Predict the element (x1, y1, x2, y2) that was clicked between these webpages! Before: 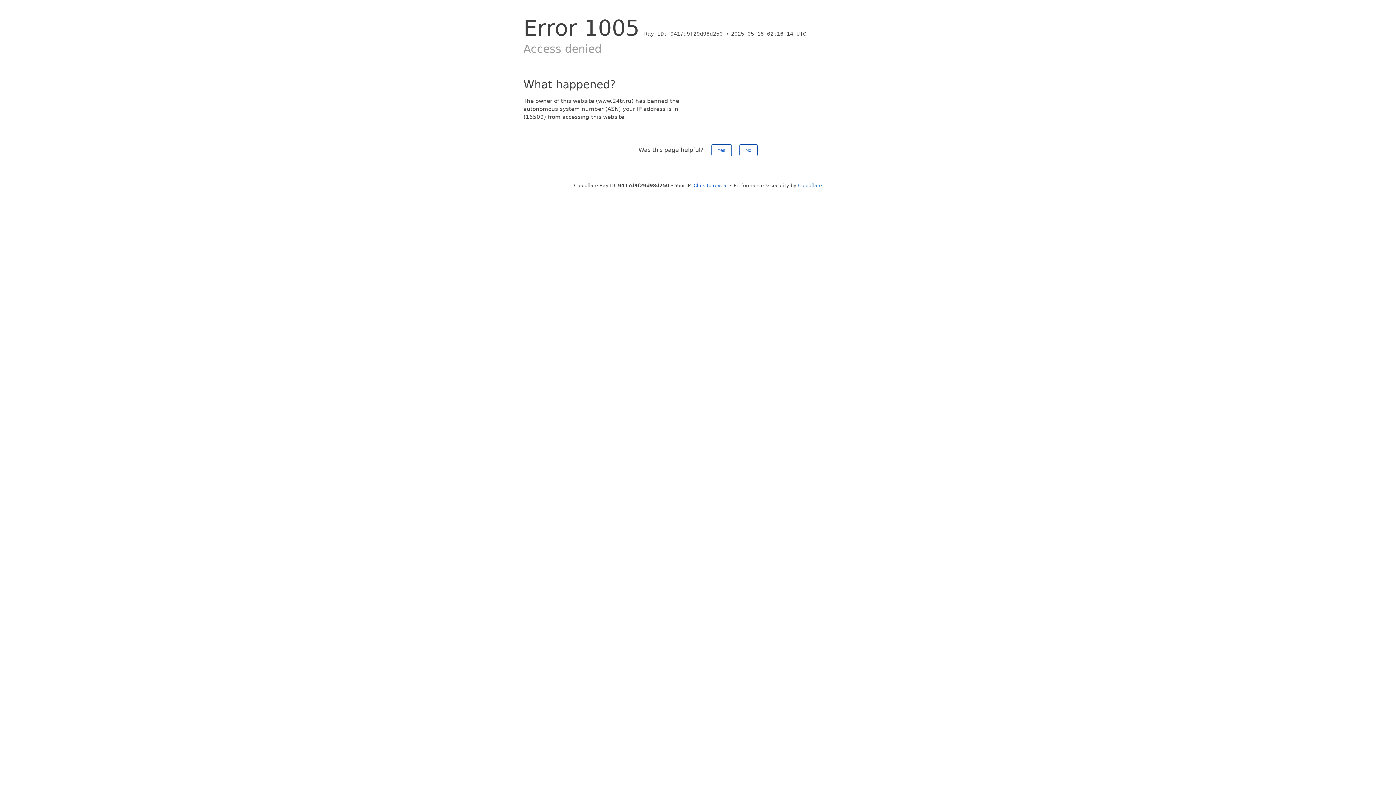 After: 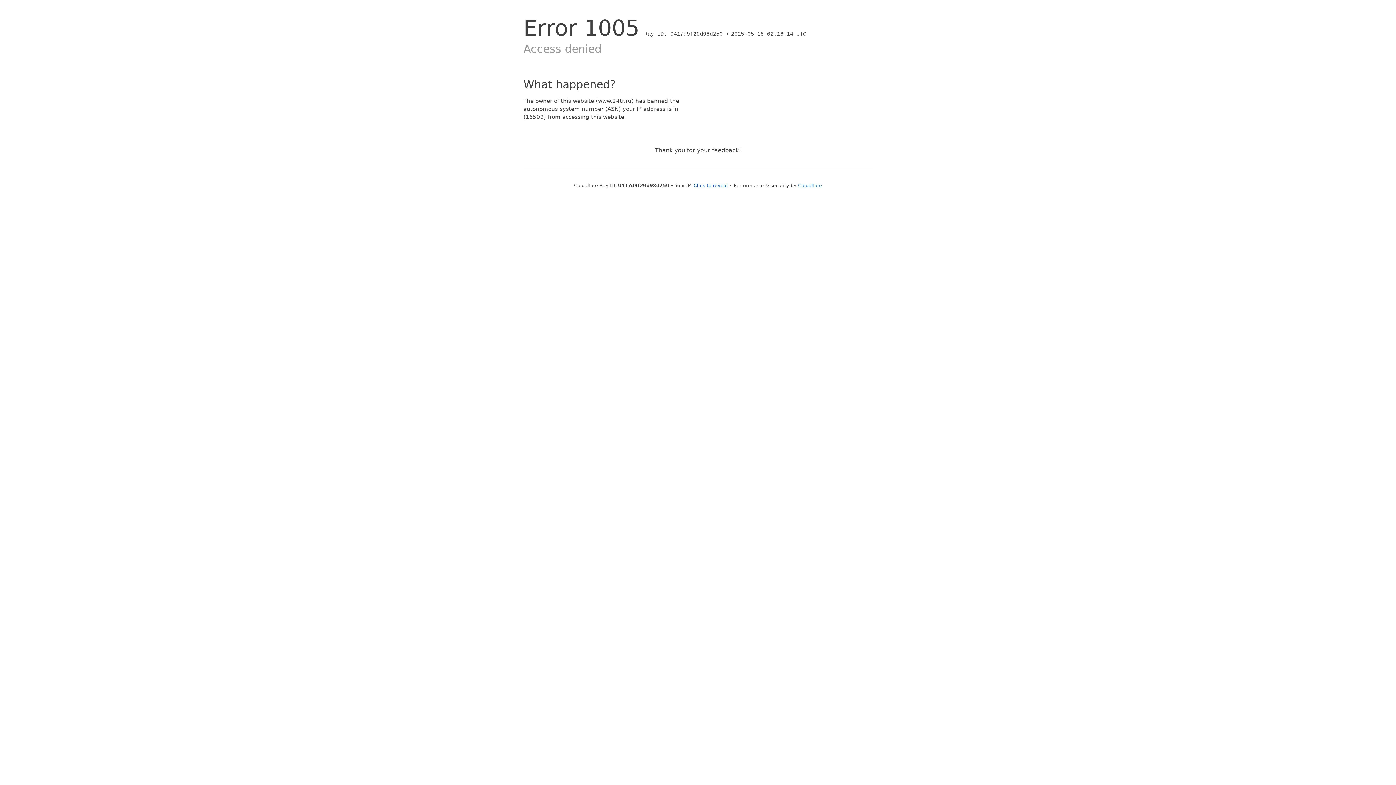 Action: label: Yes bbox: (711, 144, 731, 156)